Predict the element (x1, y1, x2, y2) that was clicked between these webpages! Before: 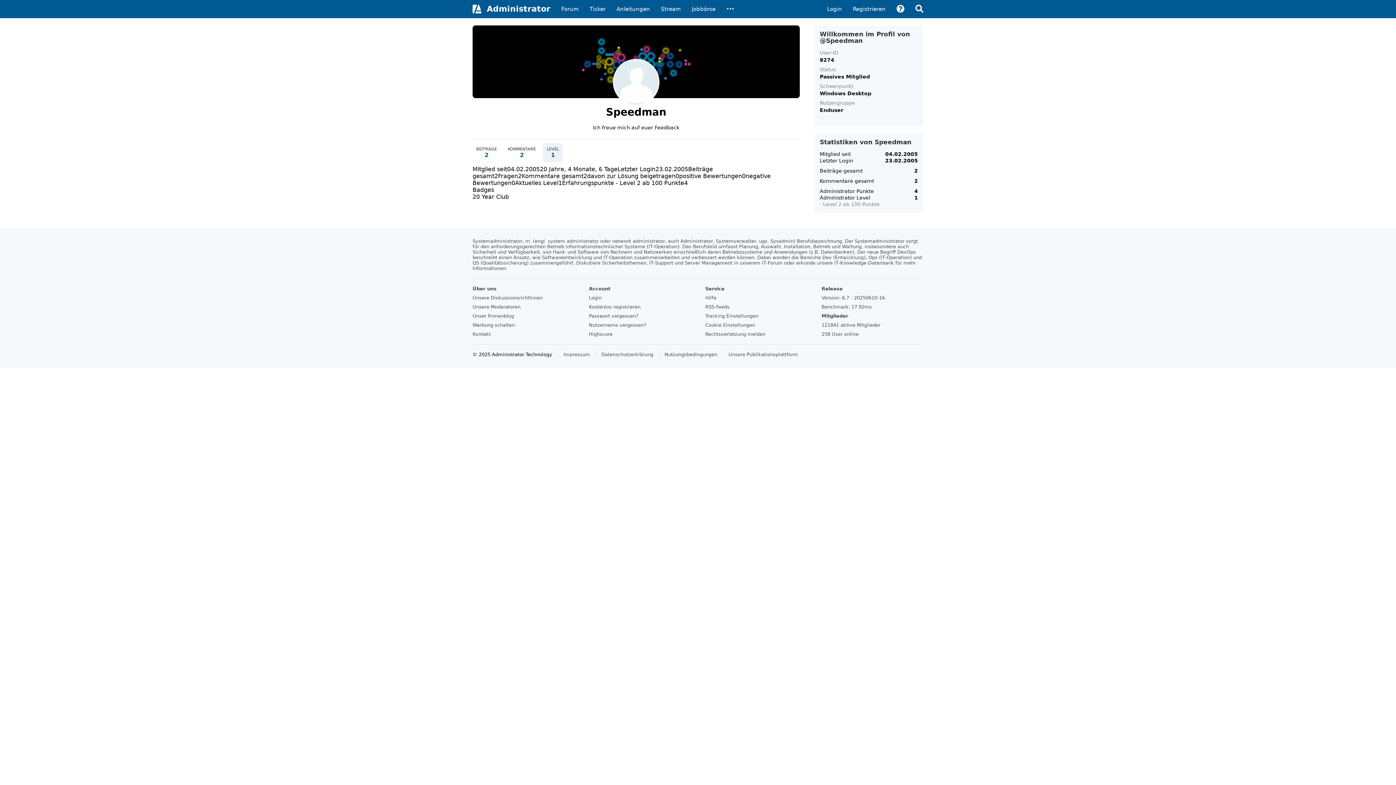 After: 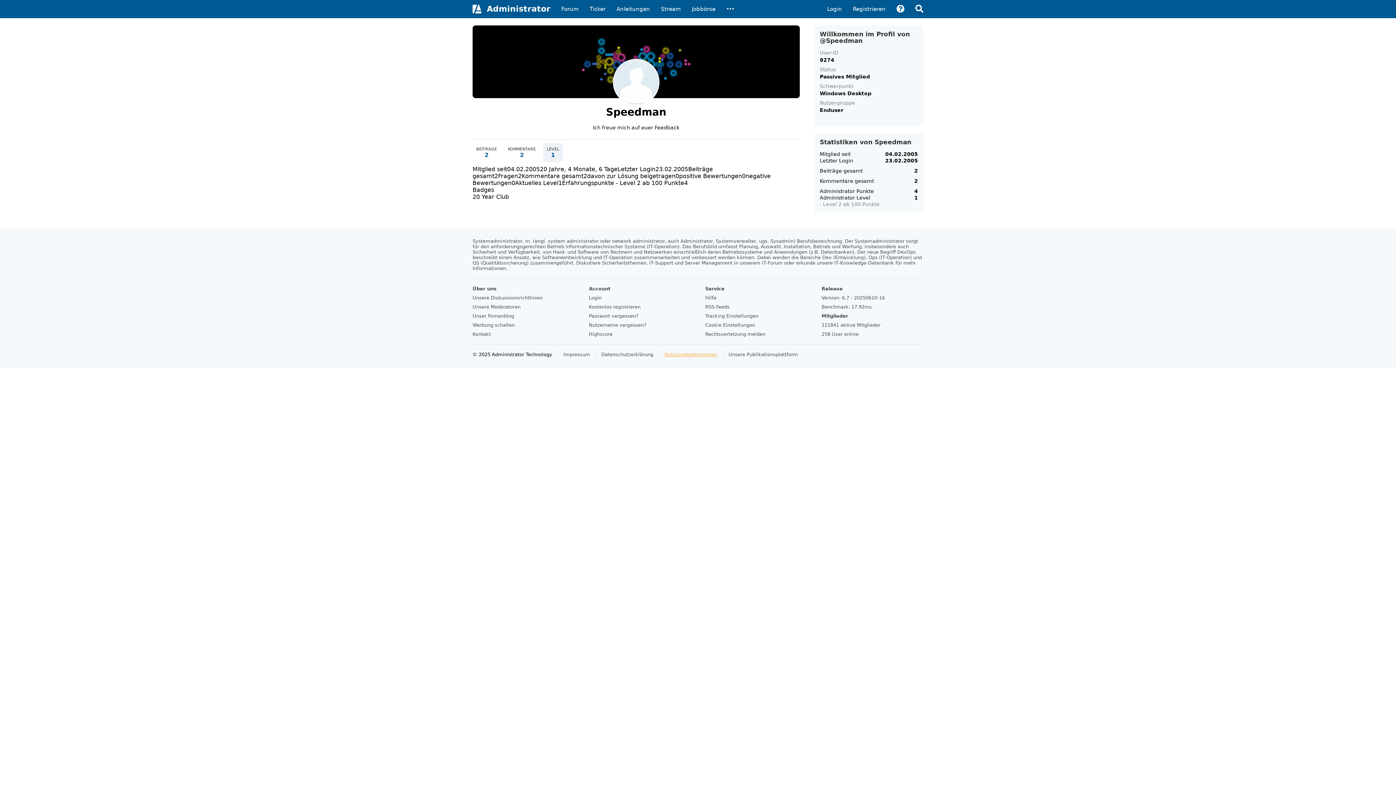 Action: label: Nutzungsbedingungen bbox: (664, 352, 717, 357)